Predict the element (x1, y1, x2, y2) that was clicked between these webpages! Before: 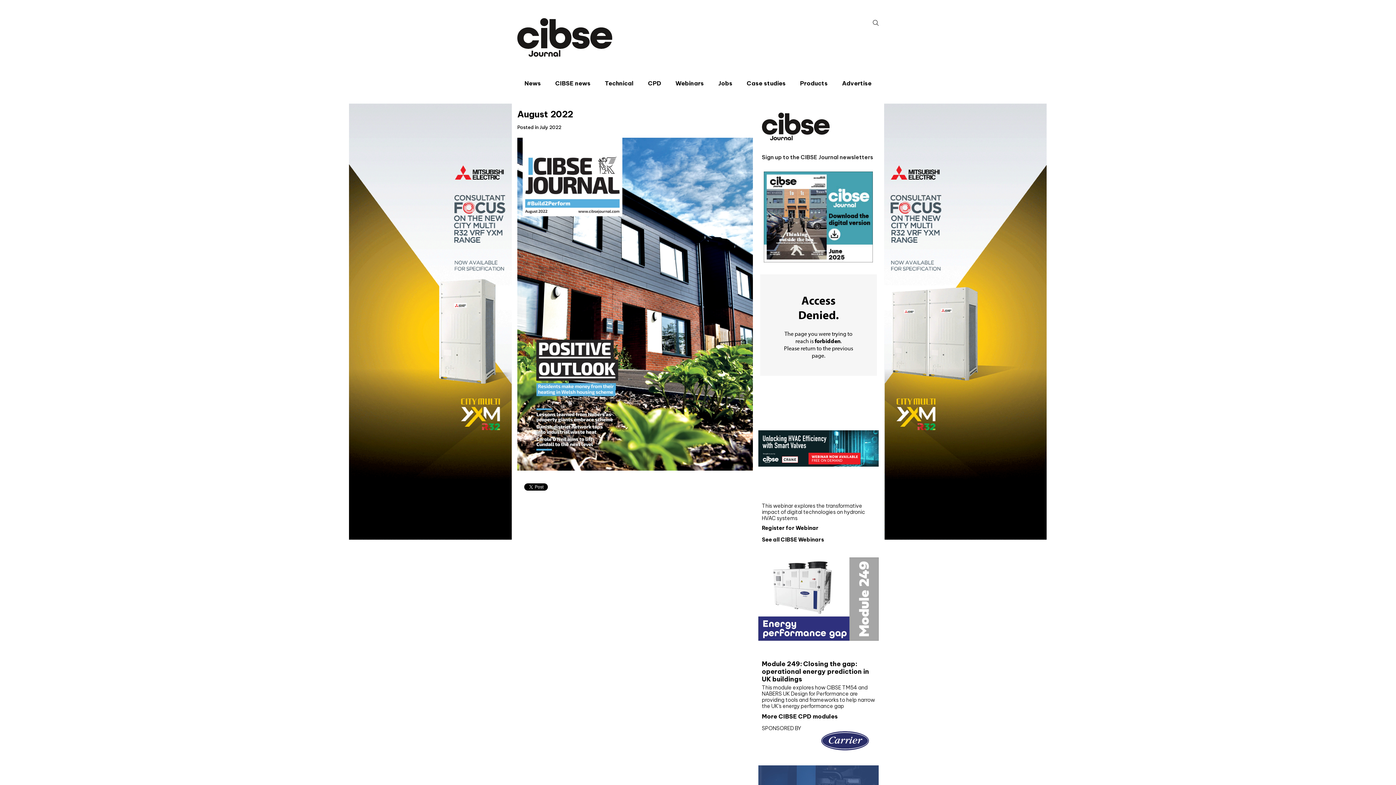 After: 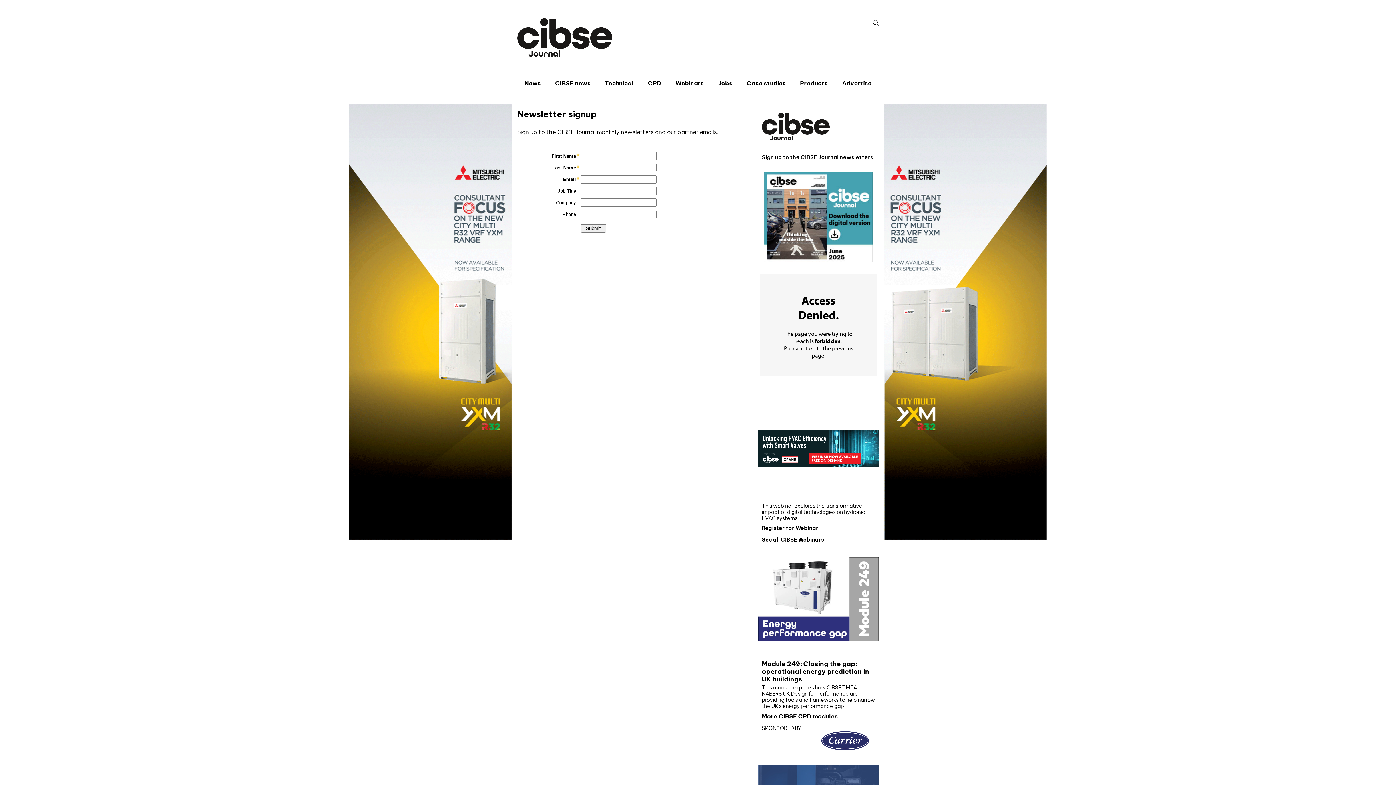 Action: label: Don't miss an issue
Sign up to the CIBSE Journal newsletters bbox: (762, 112, 875, 160)